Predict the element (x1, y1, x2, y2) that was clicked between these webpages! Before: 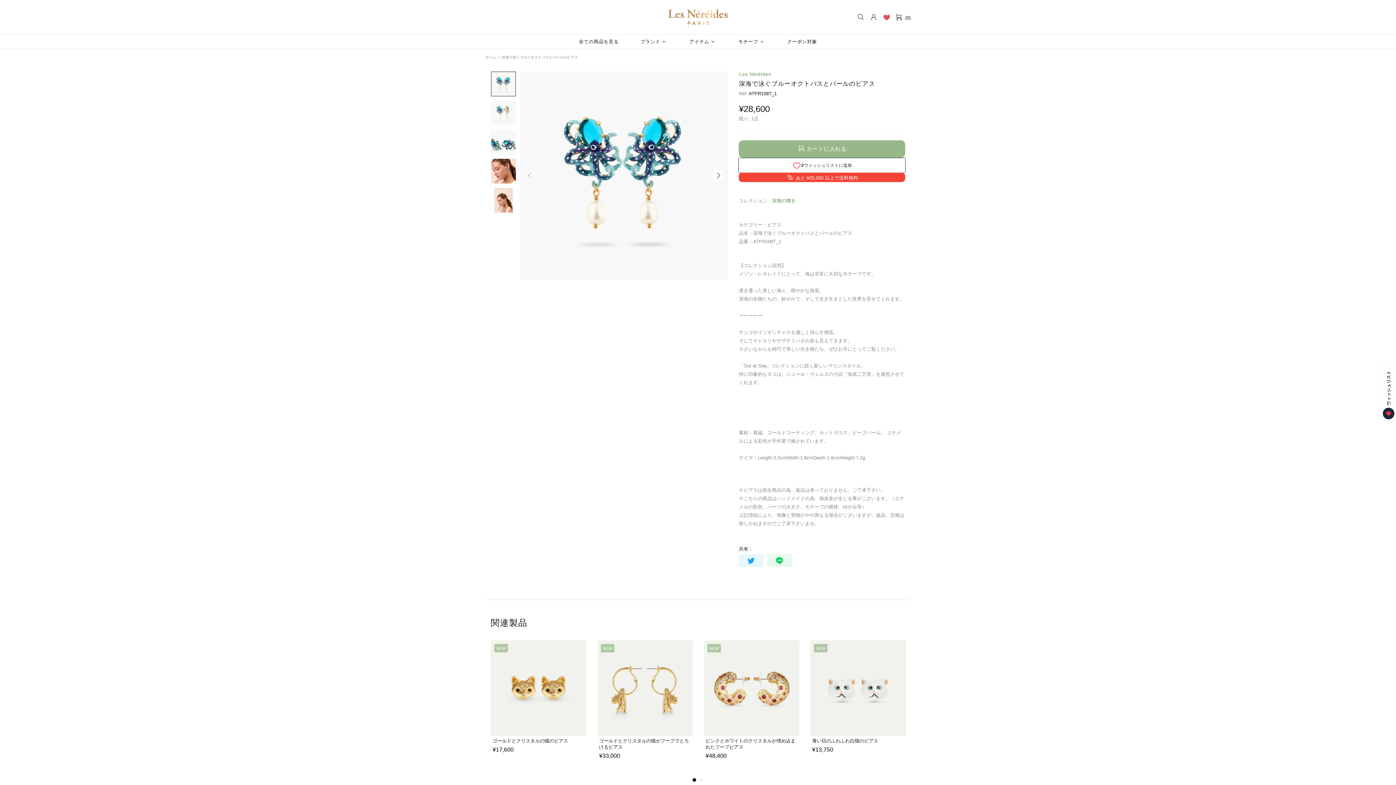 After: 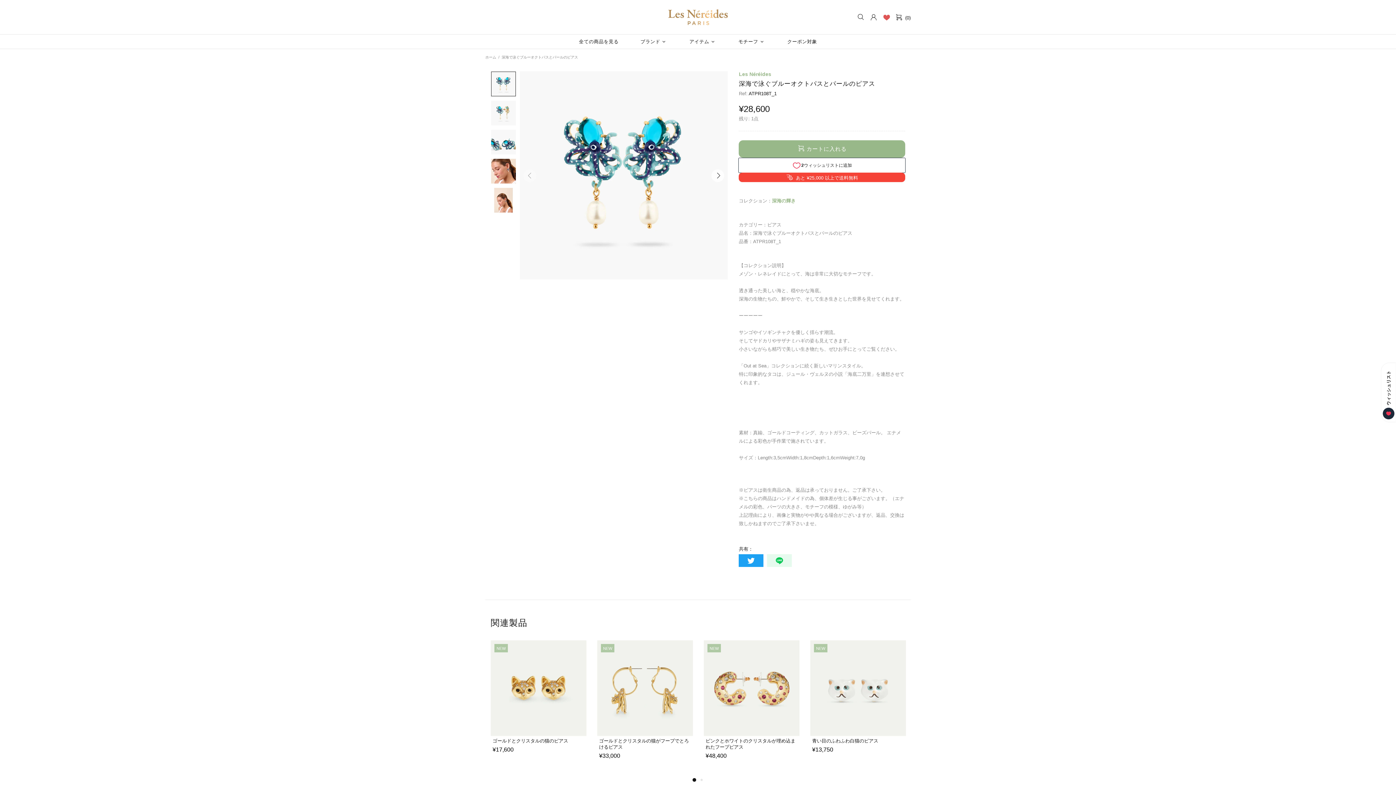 Action: bbox: (739, 554, 763, 567)